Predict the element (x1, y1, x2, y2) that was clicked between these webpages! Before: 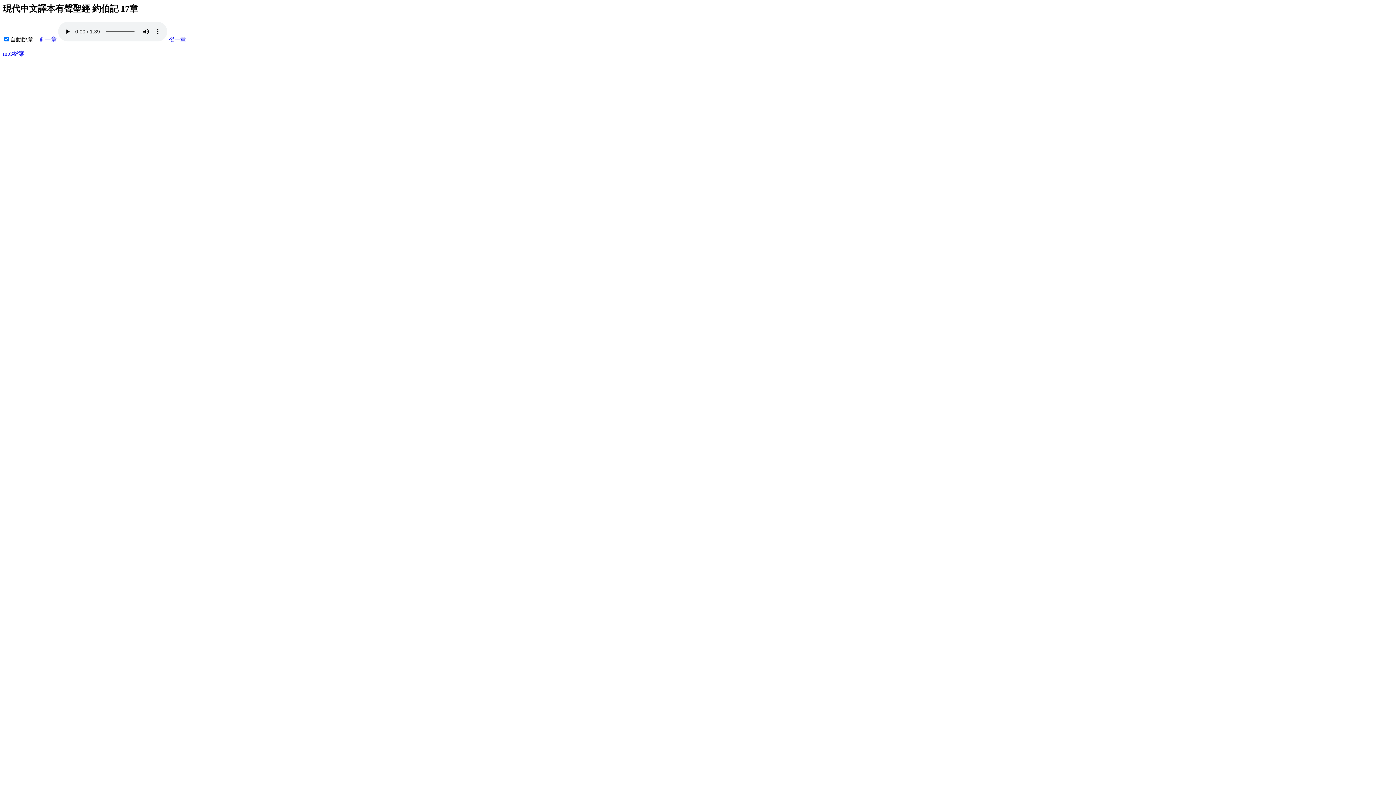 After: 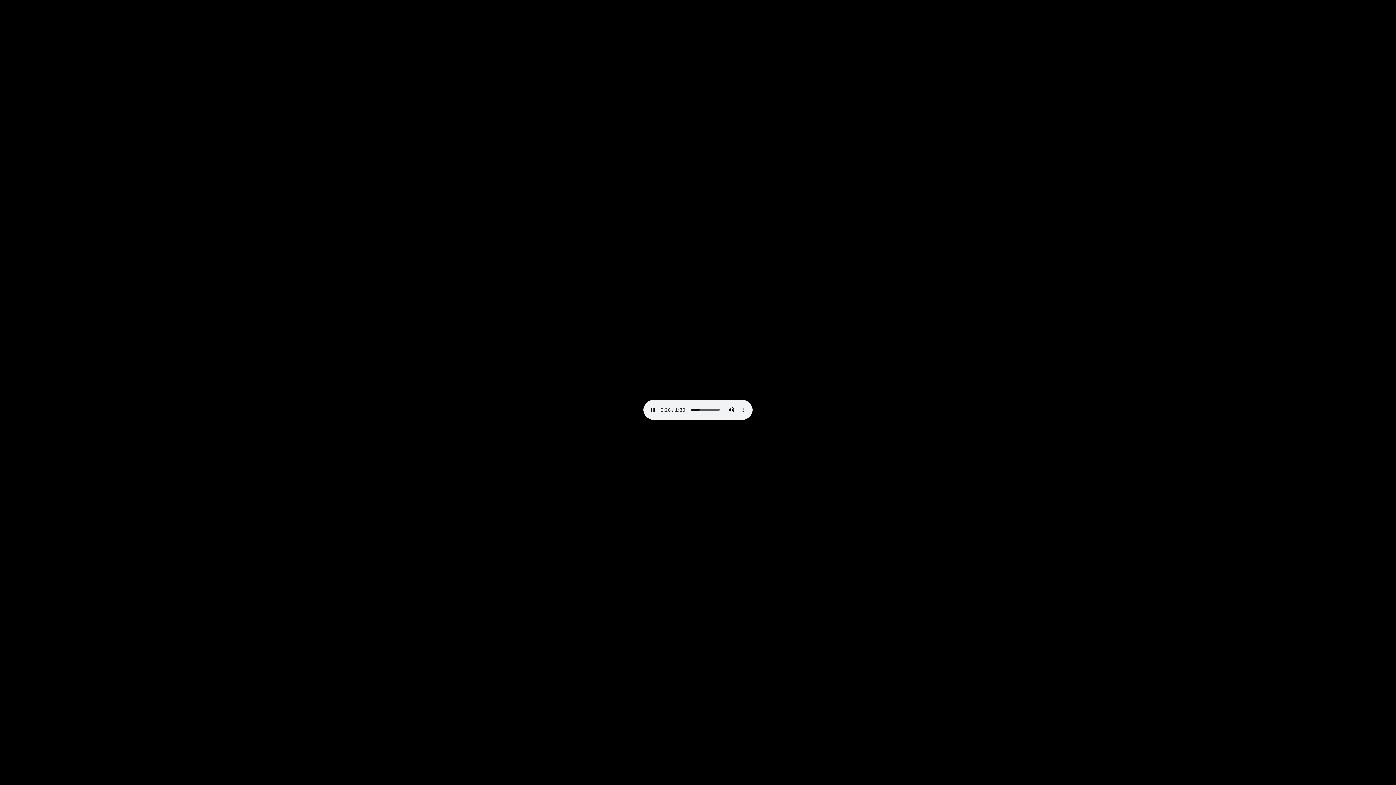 Action: label: mp3檔案 bbox: (2, 50, 24, 56)